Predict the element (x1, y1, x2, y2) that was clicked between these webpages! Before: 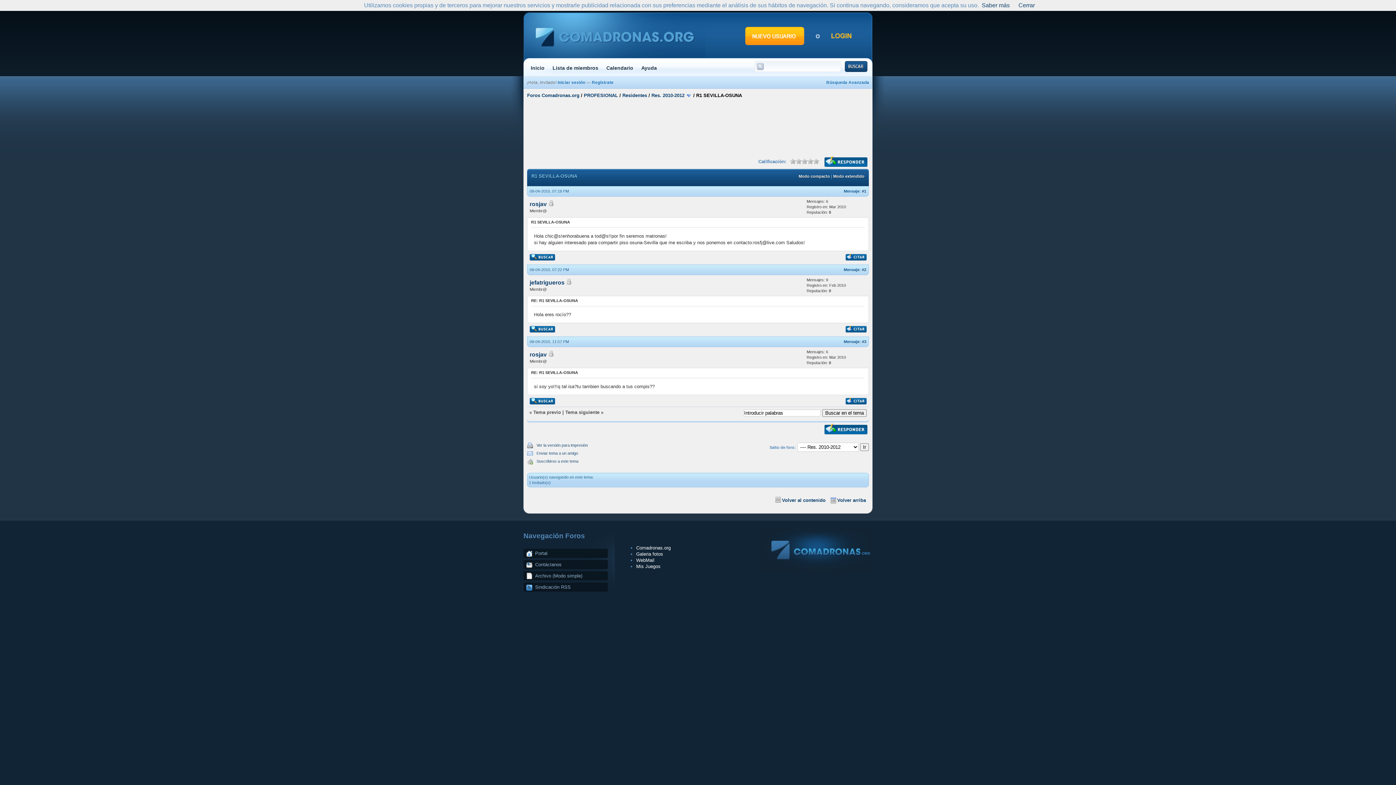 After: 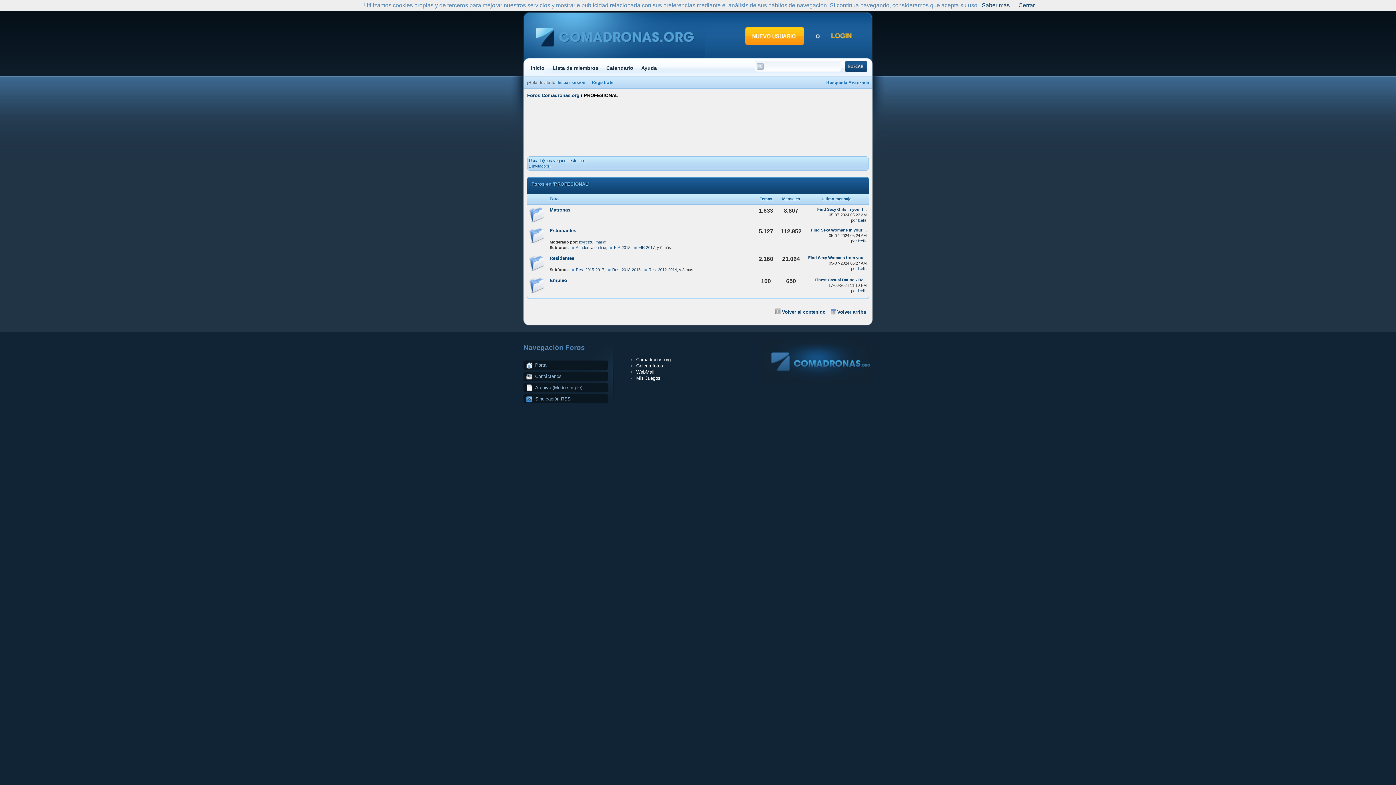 Action: bbox: (584, 92, 618, 98) label: PROFESIONAL